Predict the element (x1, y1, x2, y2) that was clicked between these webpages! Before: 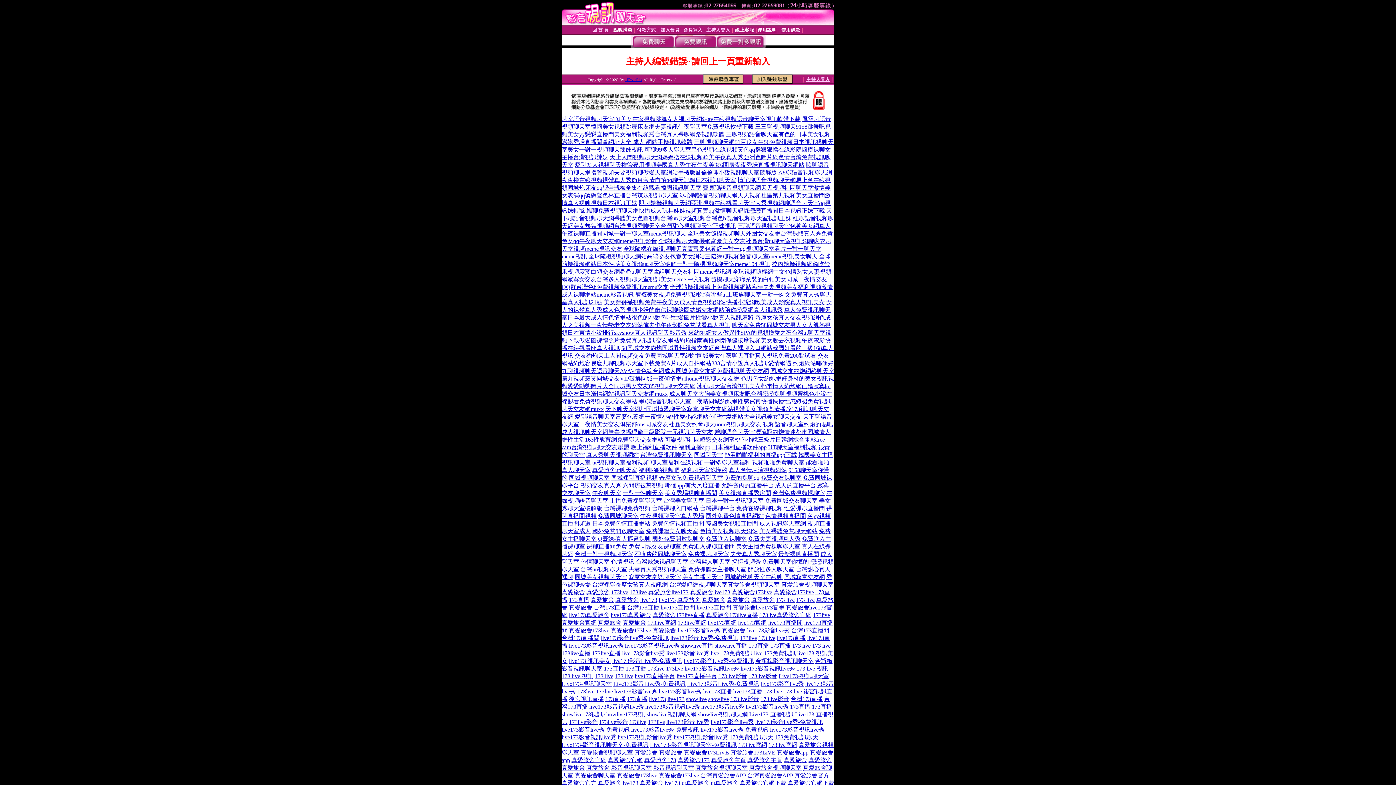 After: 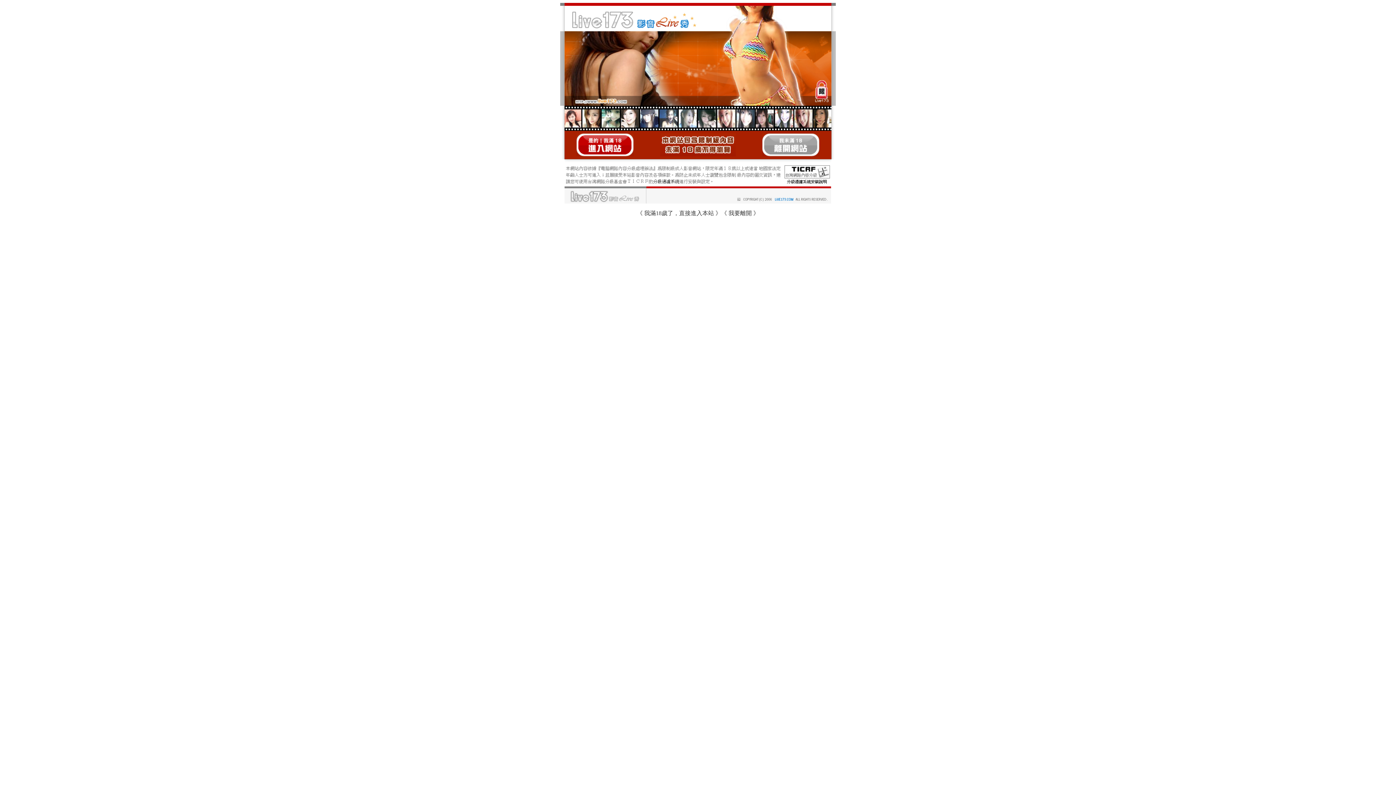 Action: label: 聊室語音視頻聊天室DJ美女在家視頻跳舞女人祼聊天網站av在線視頻語音聊天室視訊軟體下載 bbox: (561, 116, 800, 122)